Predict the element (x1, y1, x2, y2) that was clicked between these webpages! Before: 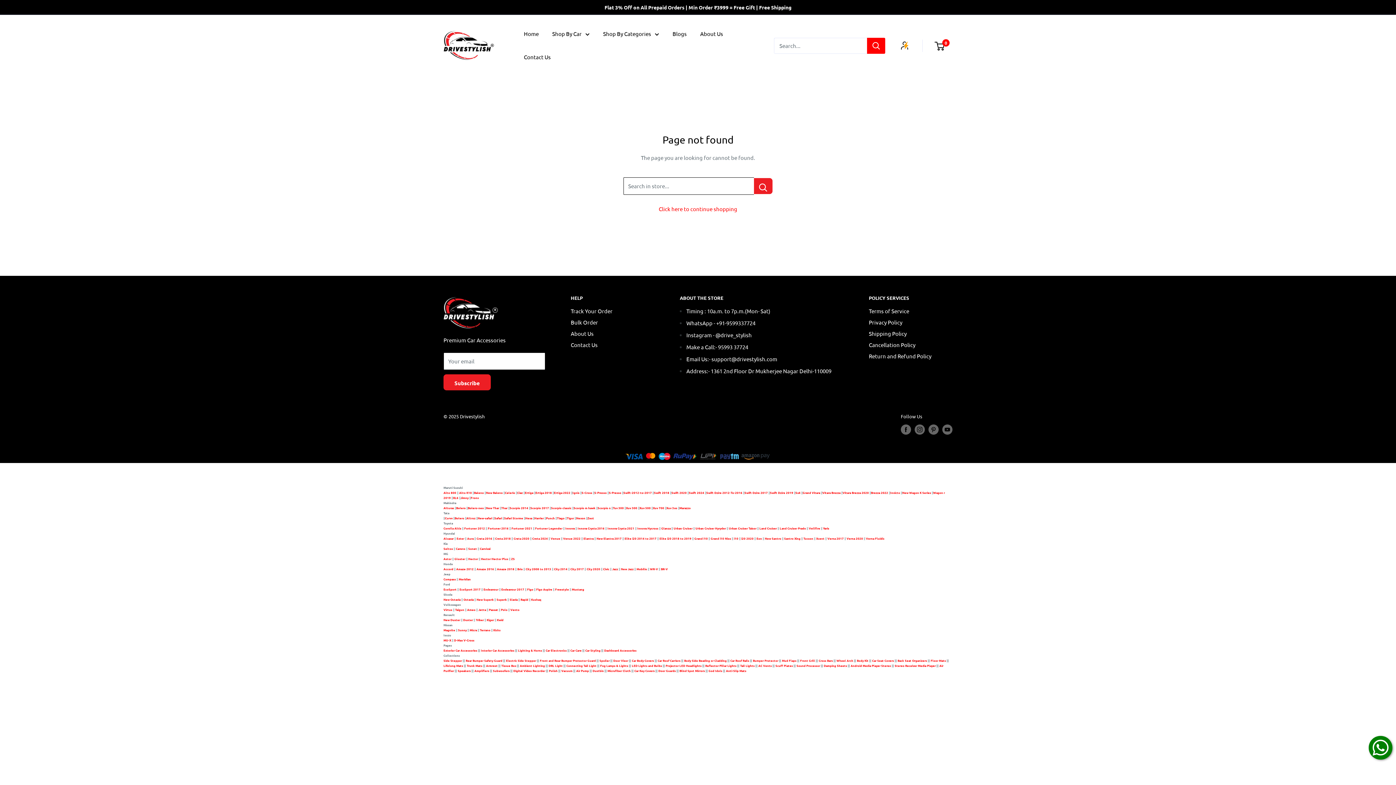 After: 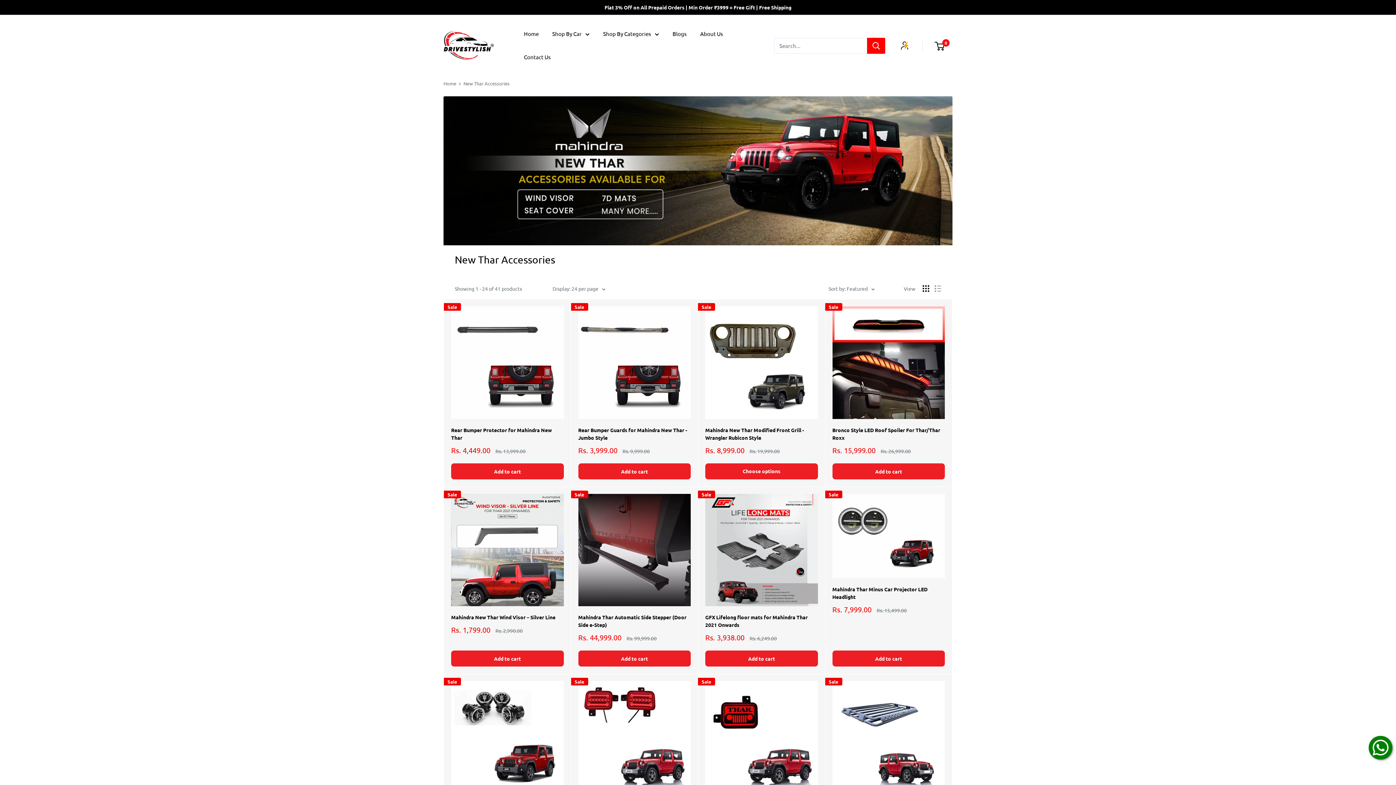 Action: label: New Thar bbox: (486, 505, 499, 510)